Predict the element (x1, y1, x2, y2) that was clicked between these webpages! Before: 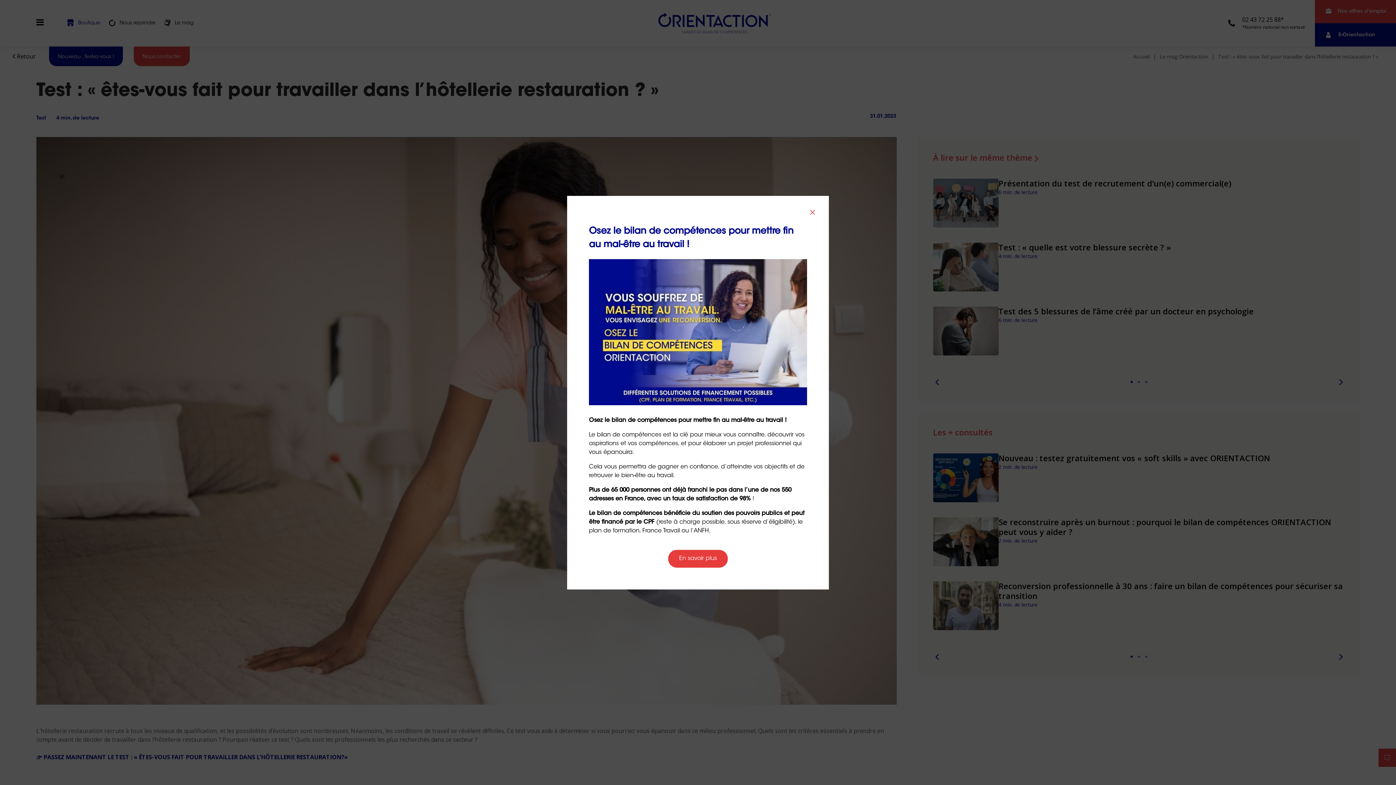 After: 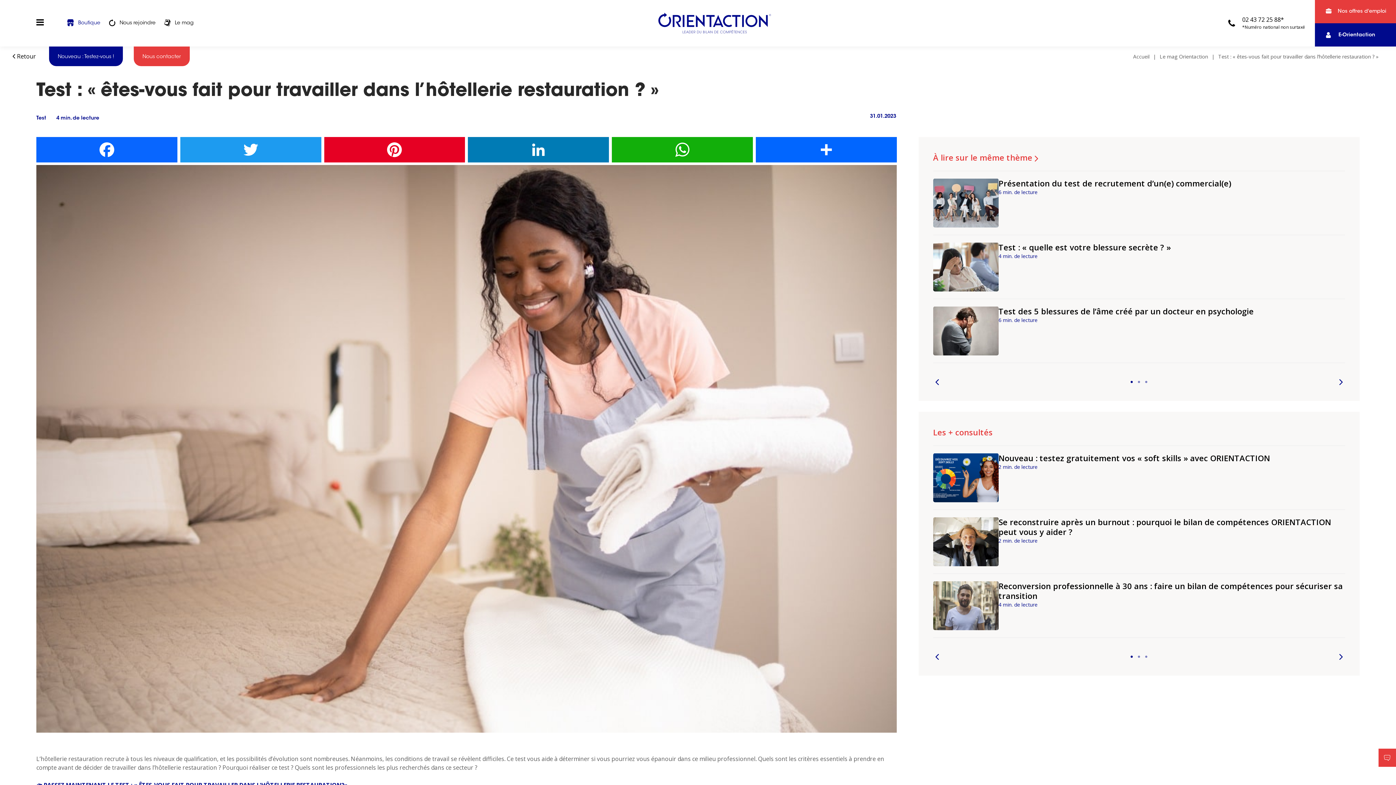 Action: bbox: (807, 206, 818, 217)